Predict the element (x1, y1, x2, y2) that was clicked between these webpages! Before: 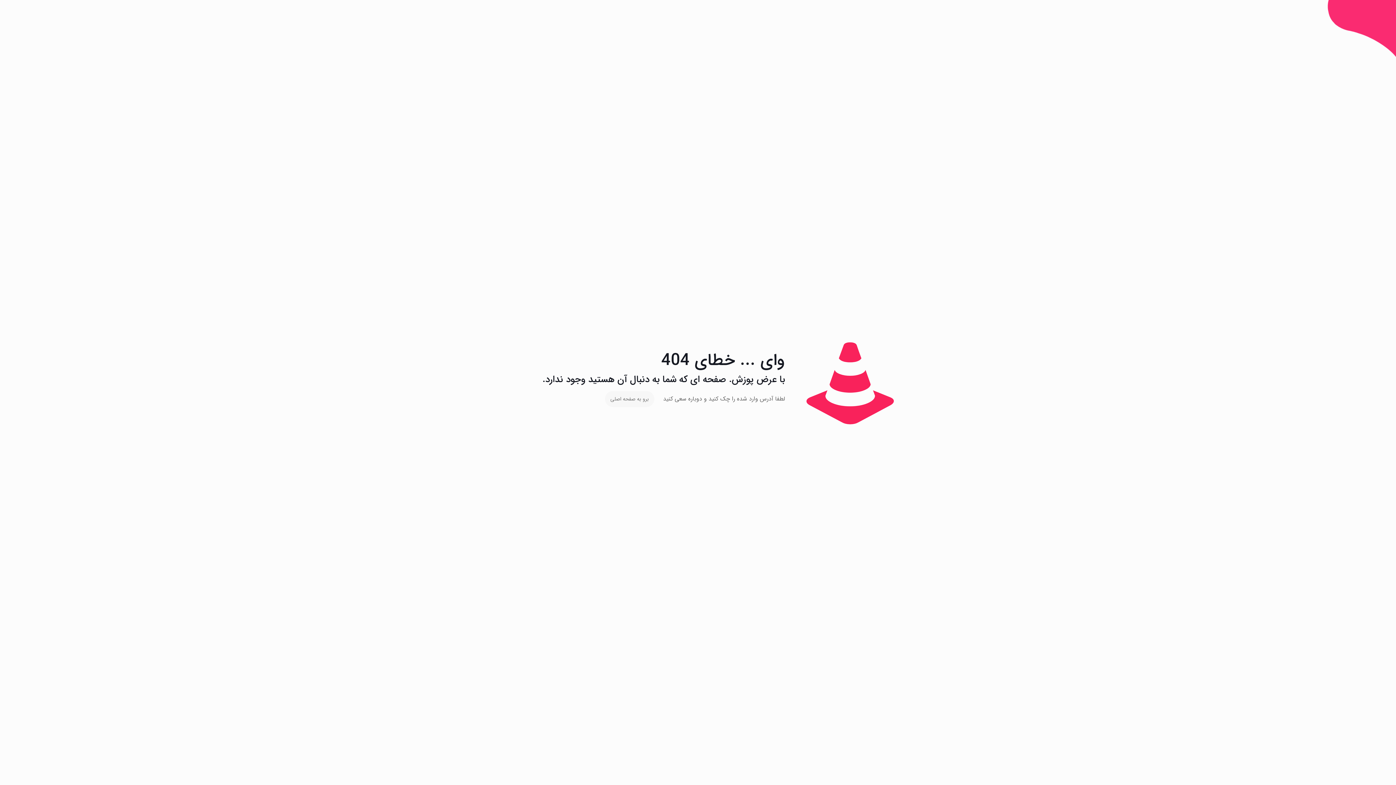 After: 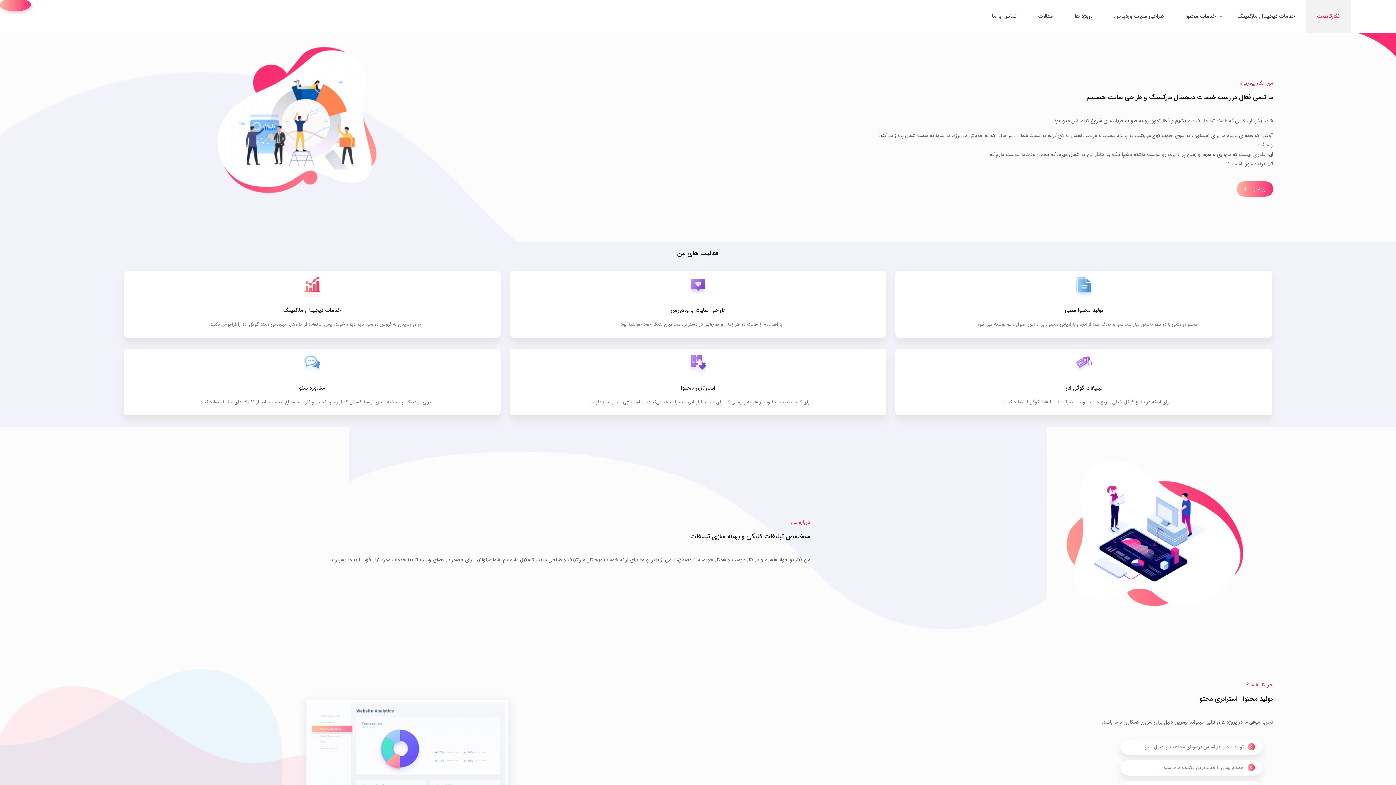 Action: label: برو به صفحه اصلی bbox: (605, 391, 654, 407)